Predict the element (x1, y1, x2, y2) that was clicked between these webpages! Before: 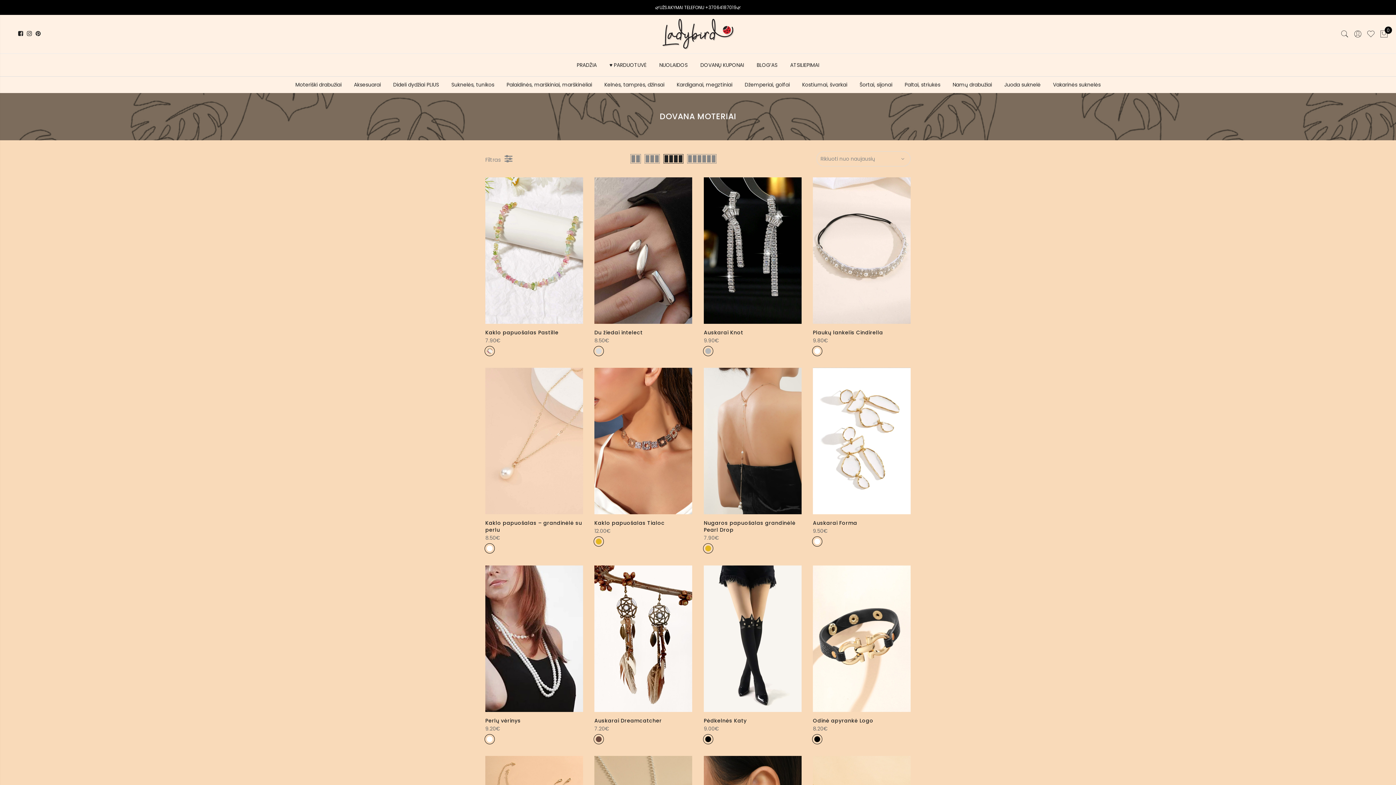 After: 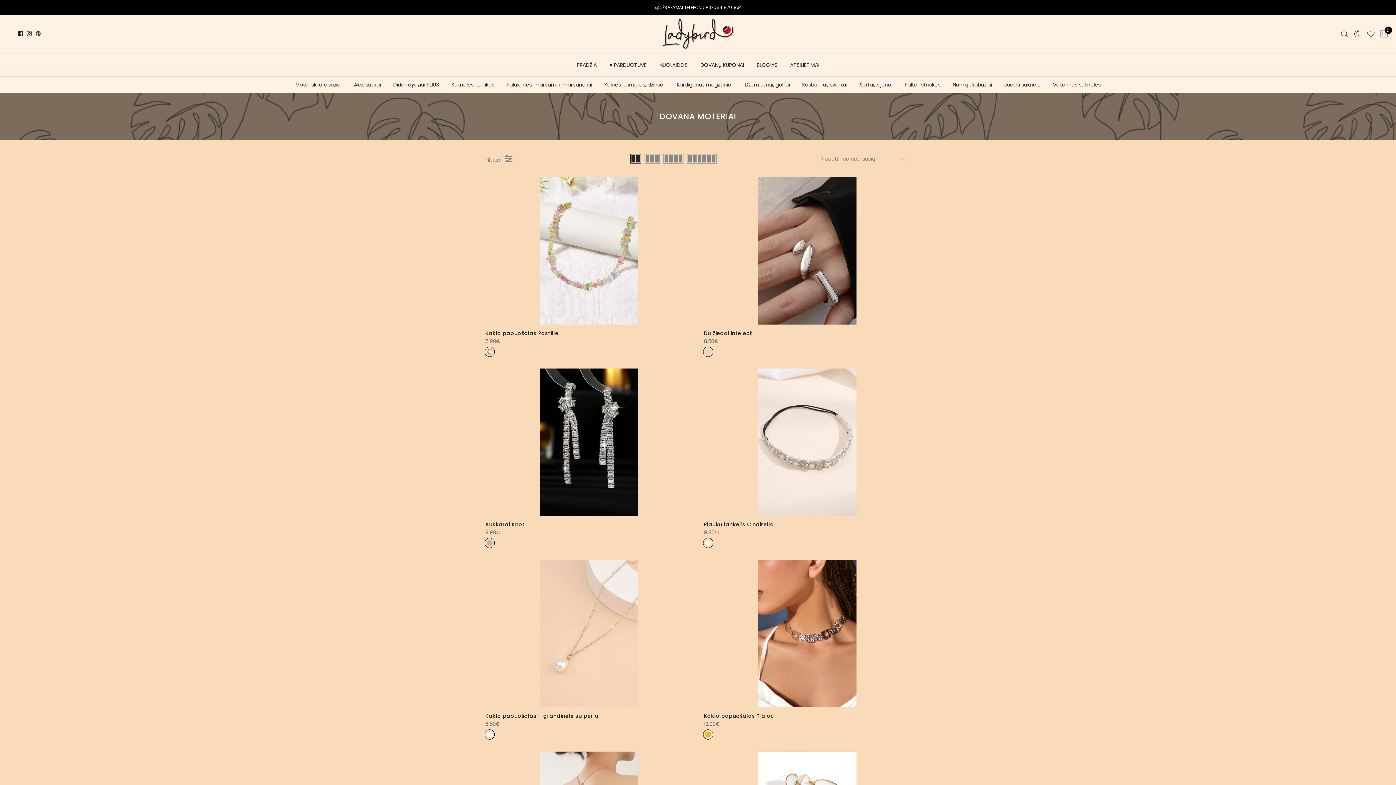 Action: bbox: (630, 154, 641, 163)